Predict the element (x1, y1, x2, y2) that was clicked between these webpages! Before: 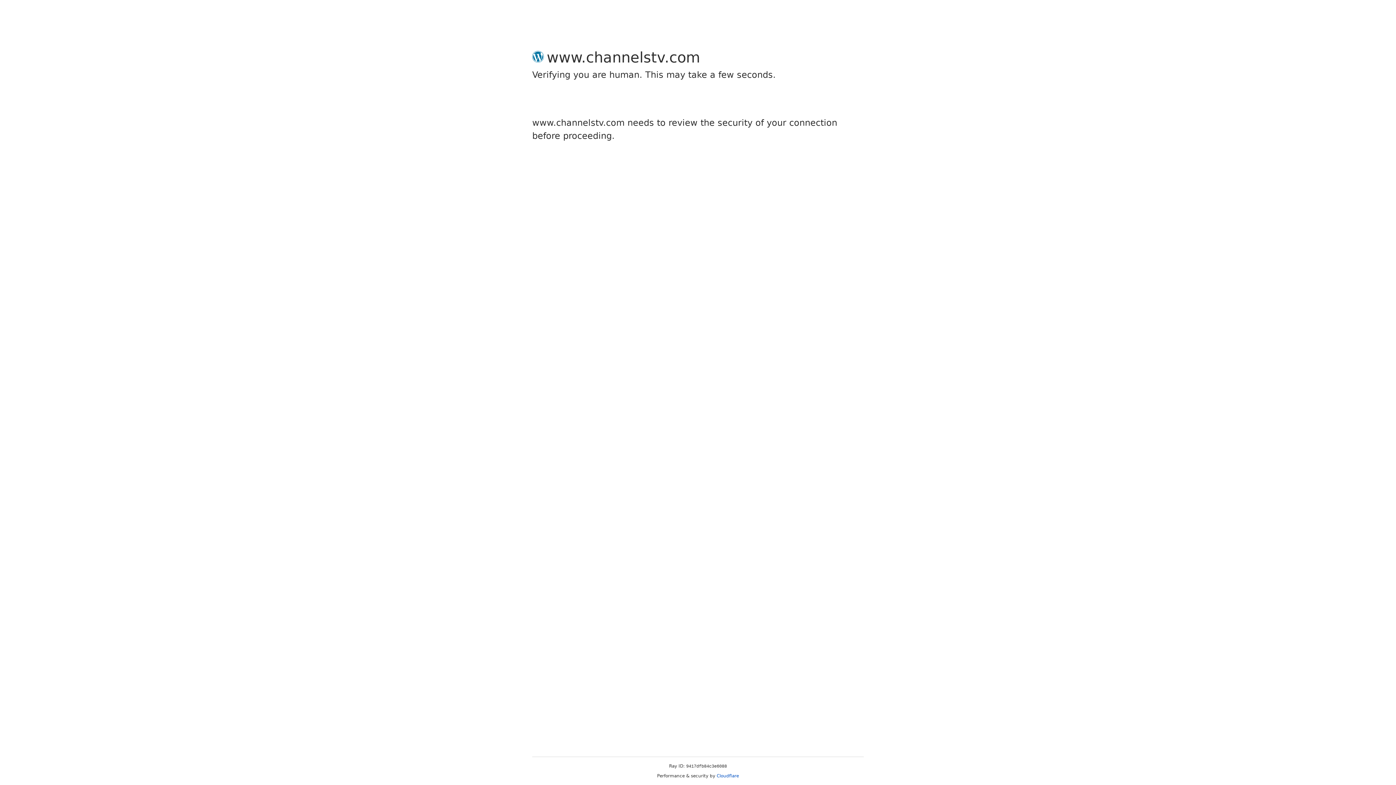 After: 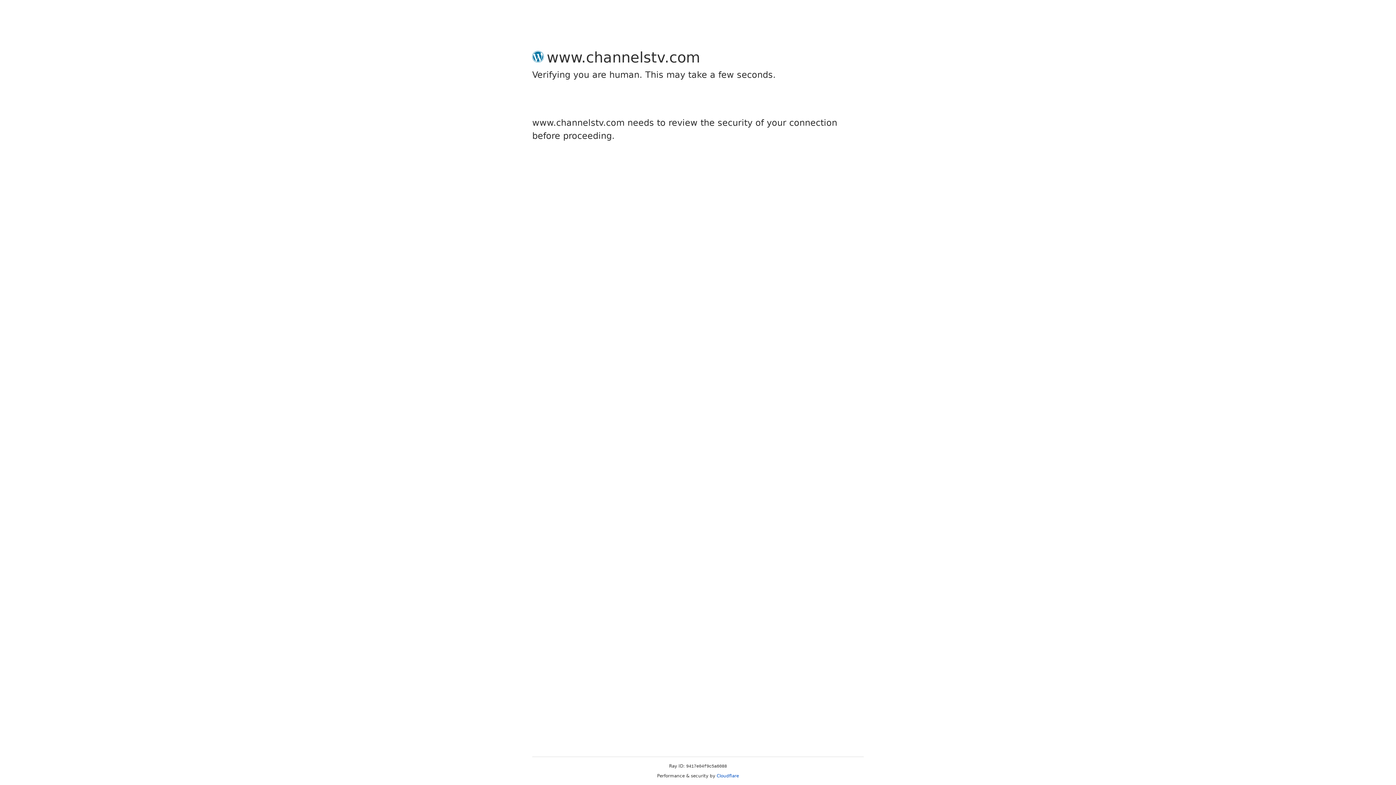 Action: label: Cloudflare bbox: (716, 773, 739, 778)